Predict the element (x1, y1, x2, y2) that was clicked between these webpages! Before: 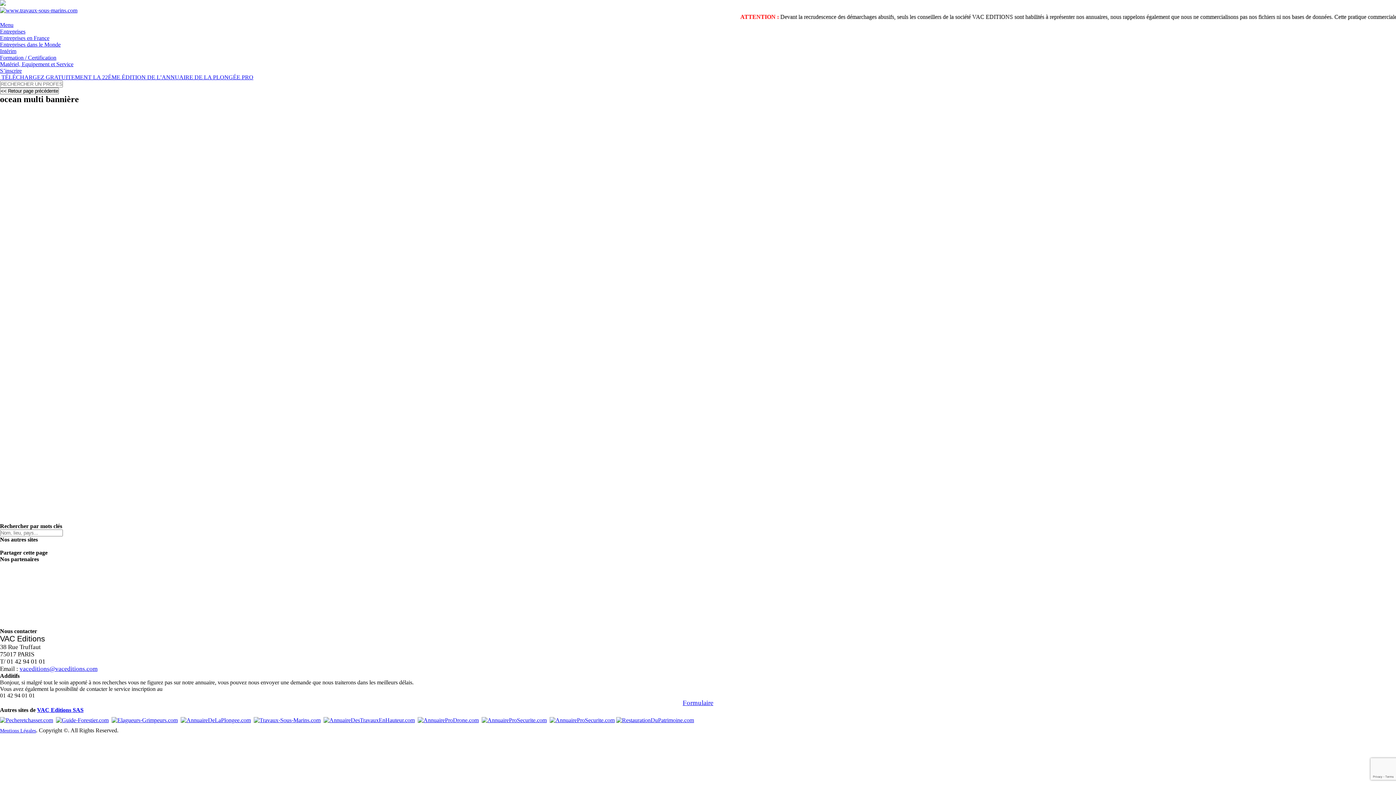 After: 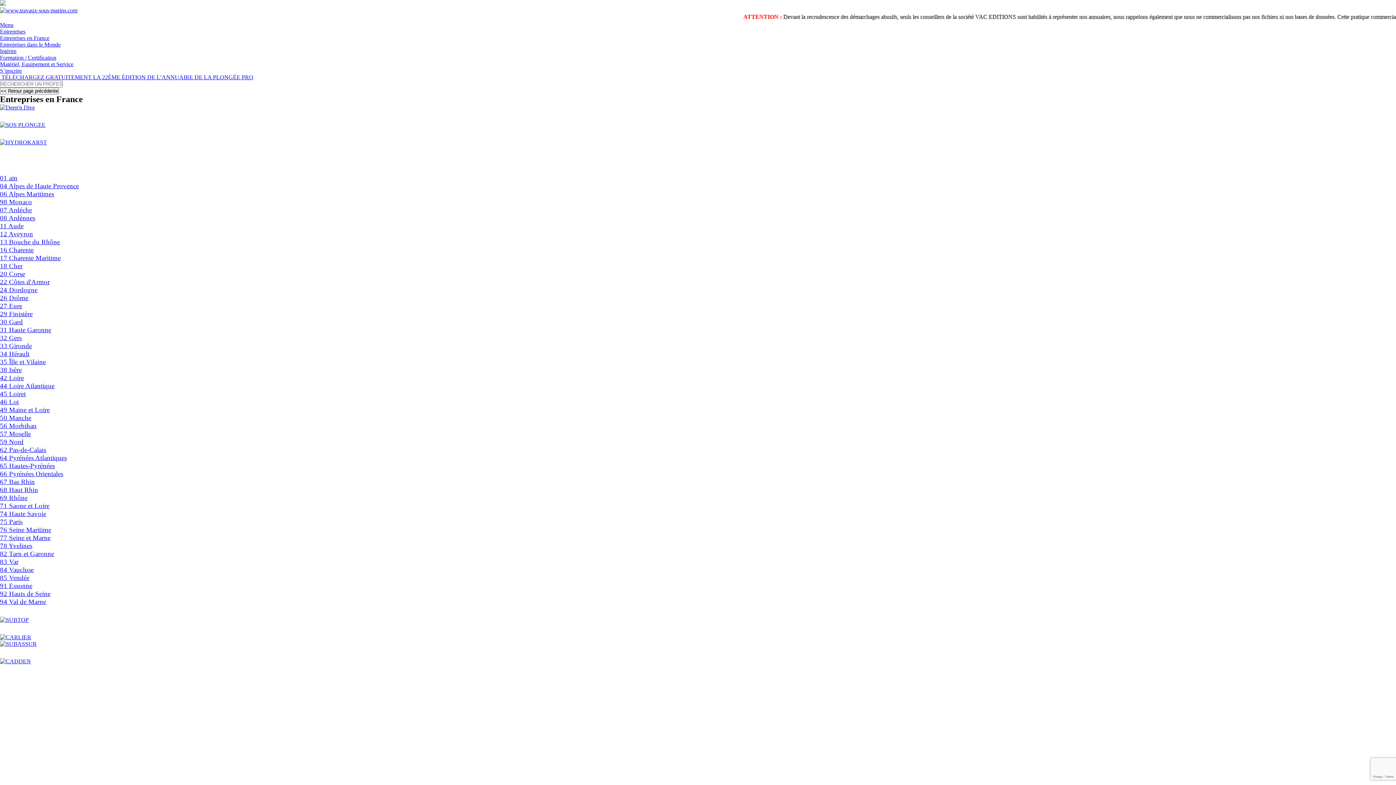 Action: label: Entreprises en France bbox: (0, 34, 49, 41)